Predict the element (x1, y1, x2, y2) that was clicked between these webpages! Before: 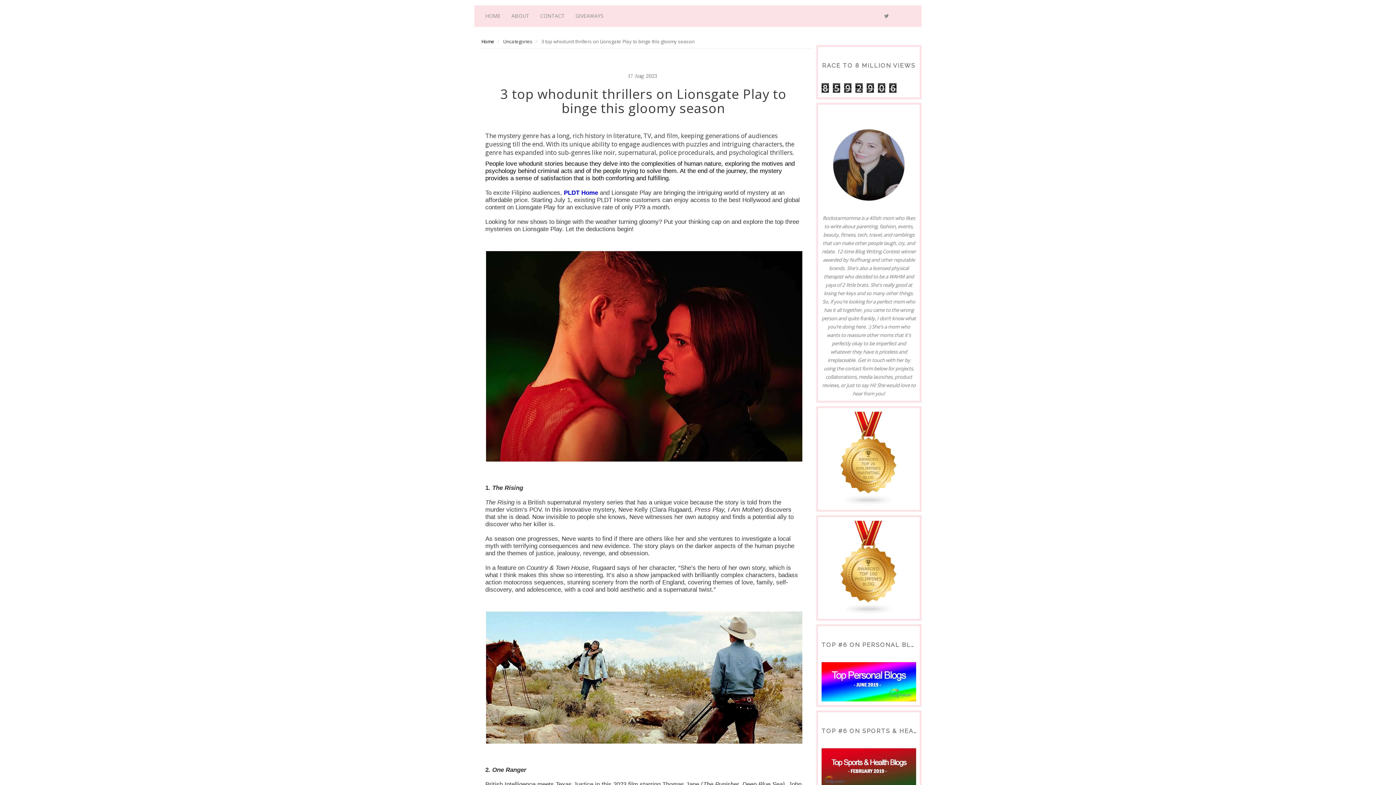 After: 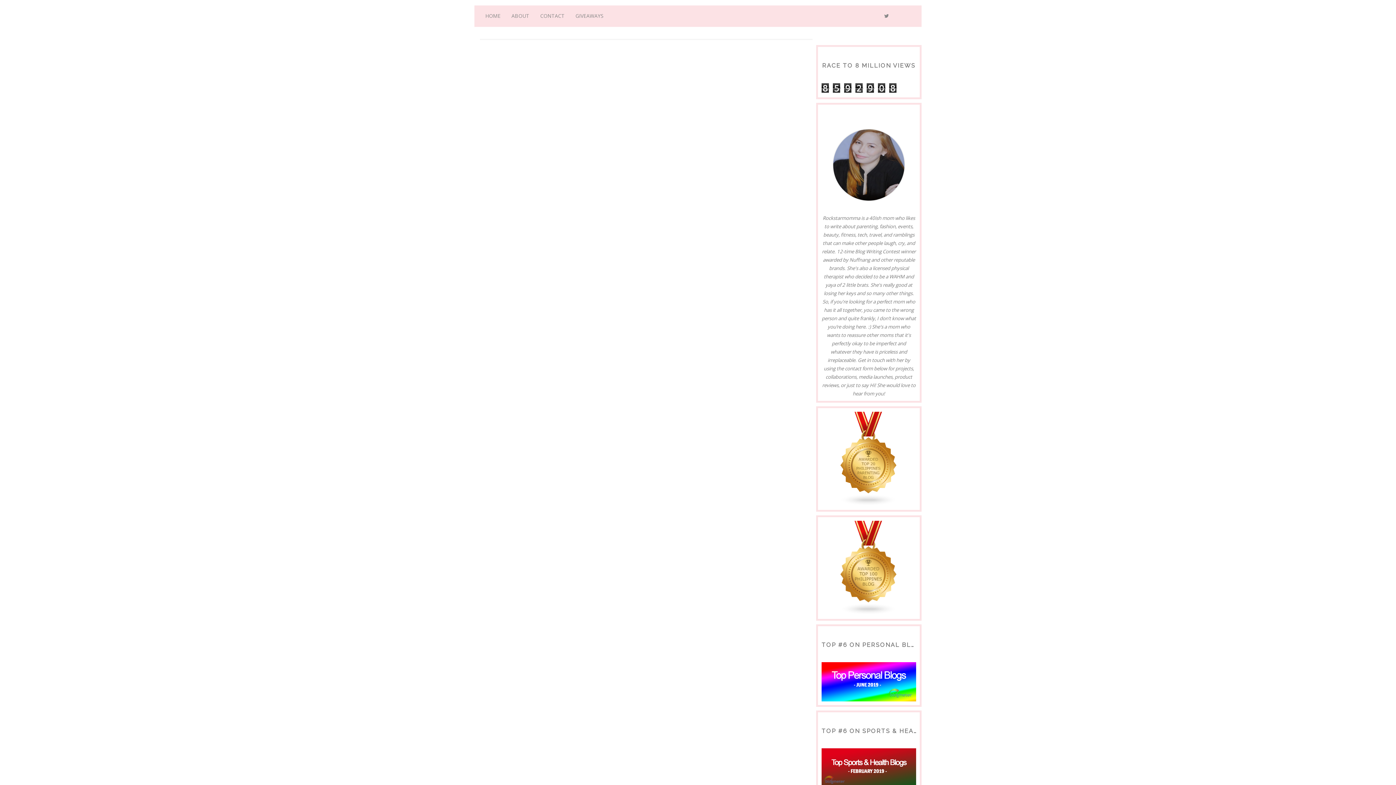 Action: label: 

 bbox: (832, 120, 905, 192)